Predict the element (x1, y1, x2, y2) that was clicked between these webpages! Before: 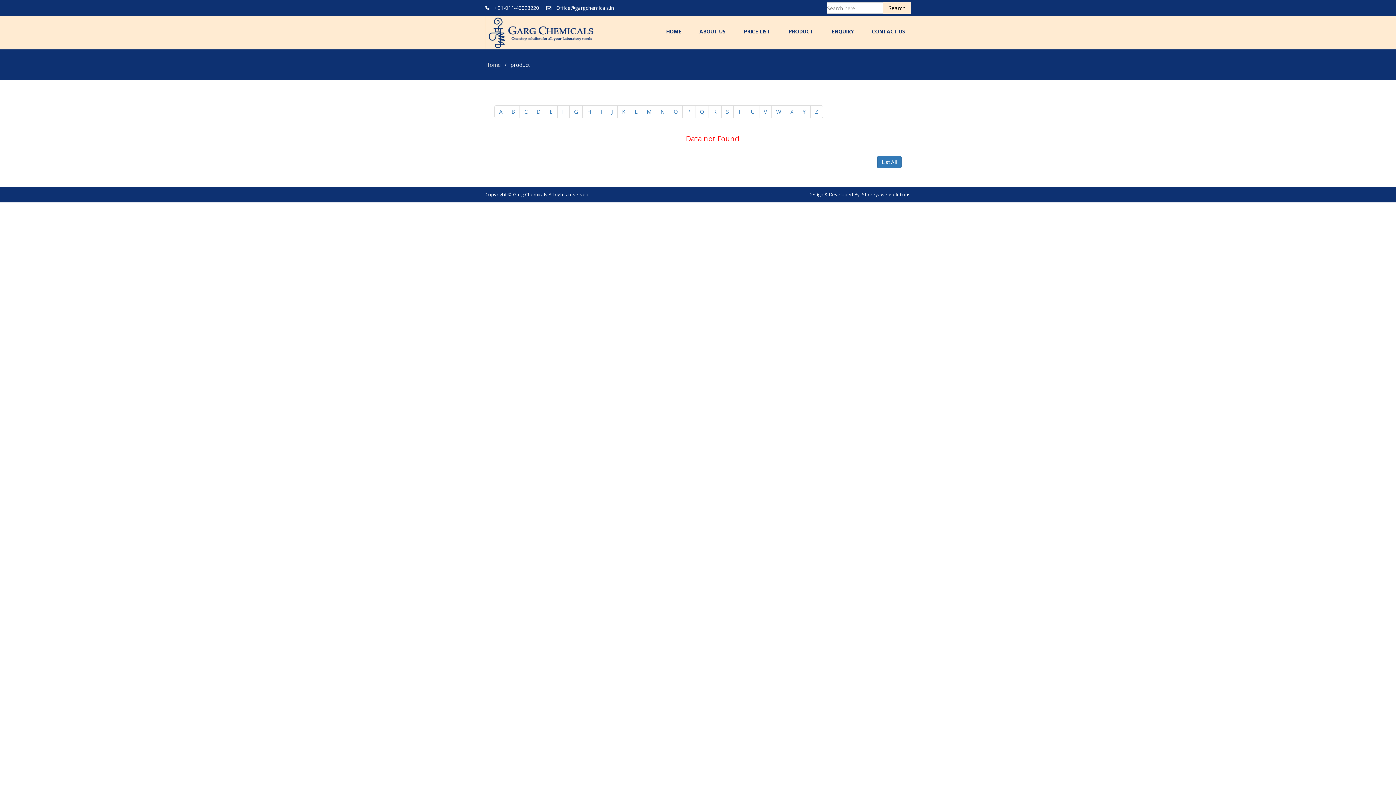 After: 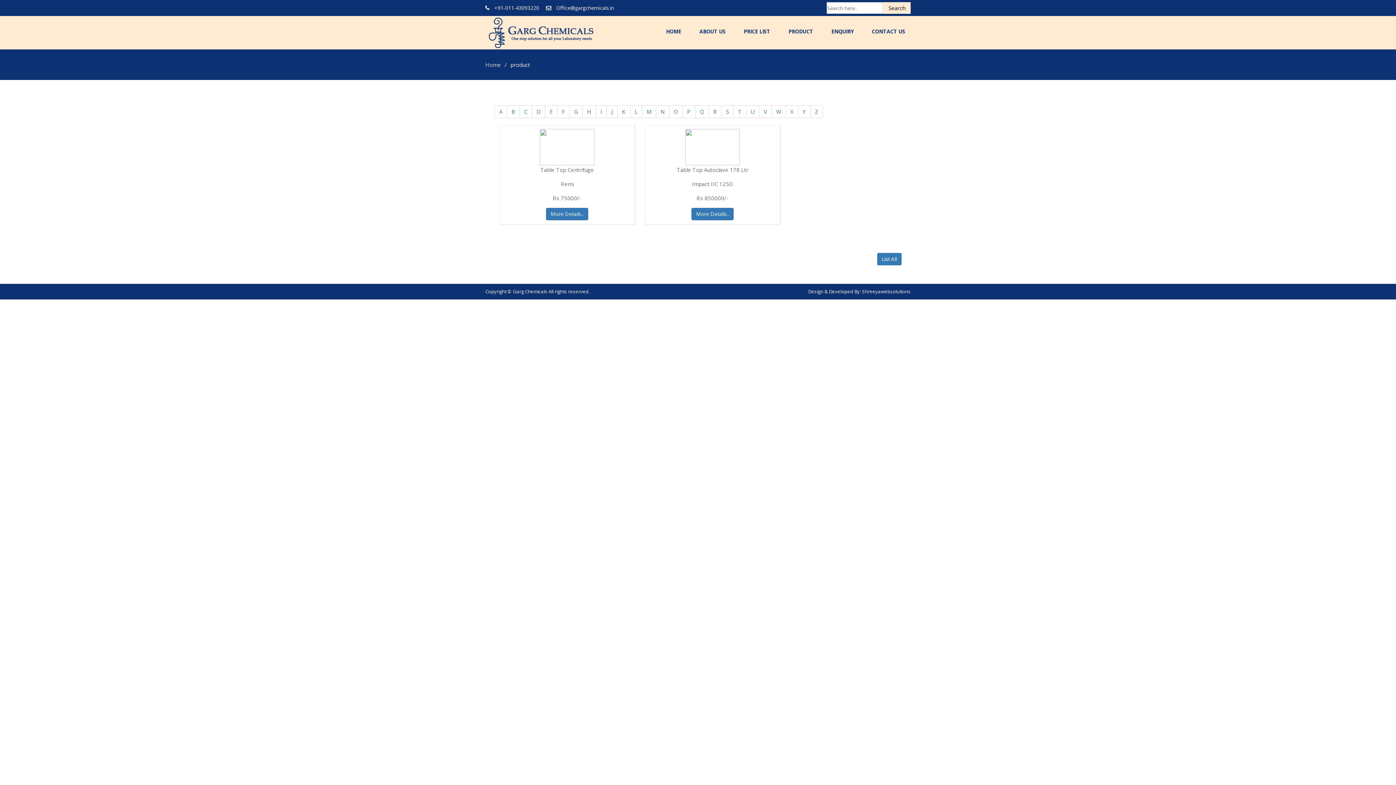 Action: bbox: (733, 105, 746, 118) label: T